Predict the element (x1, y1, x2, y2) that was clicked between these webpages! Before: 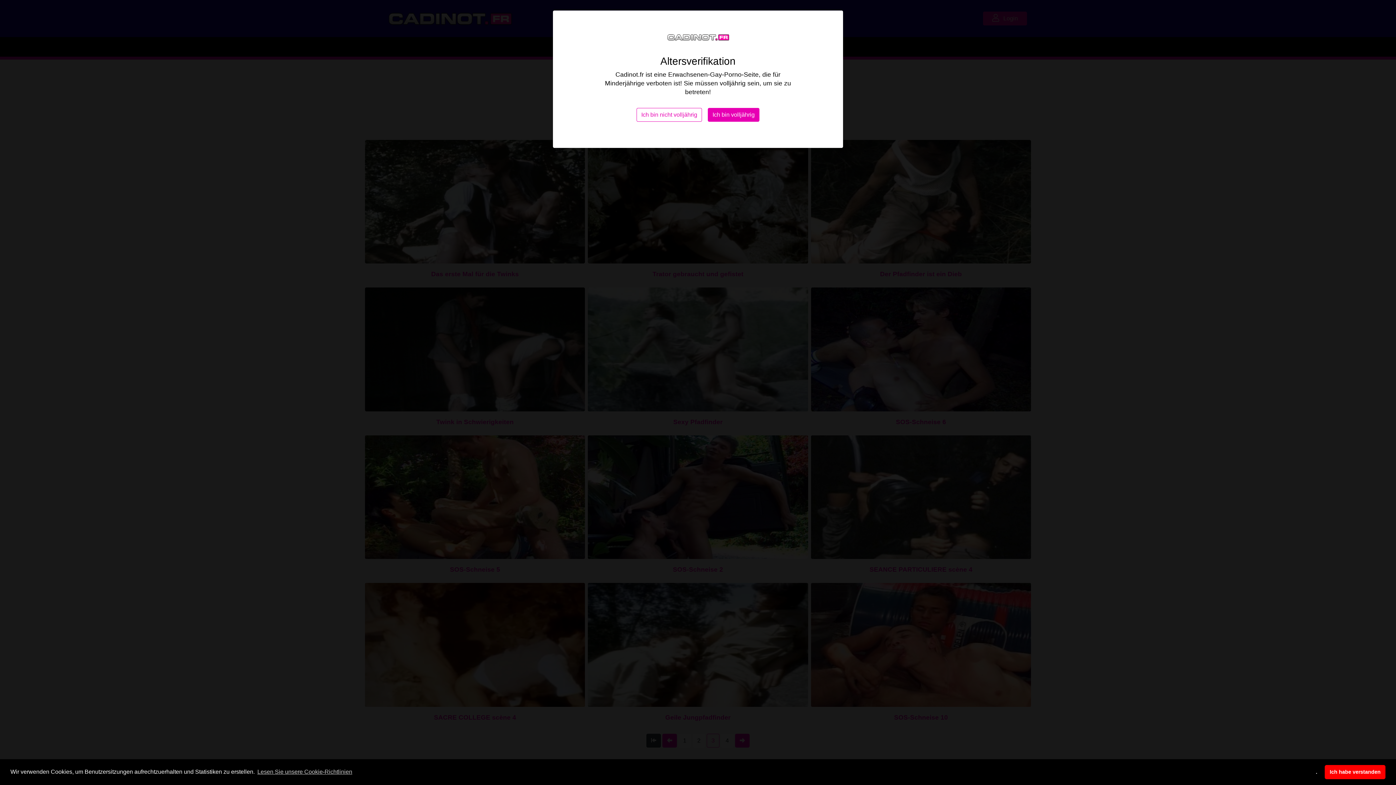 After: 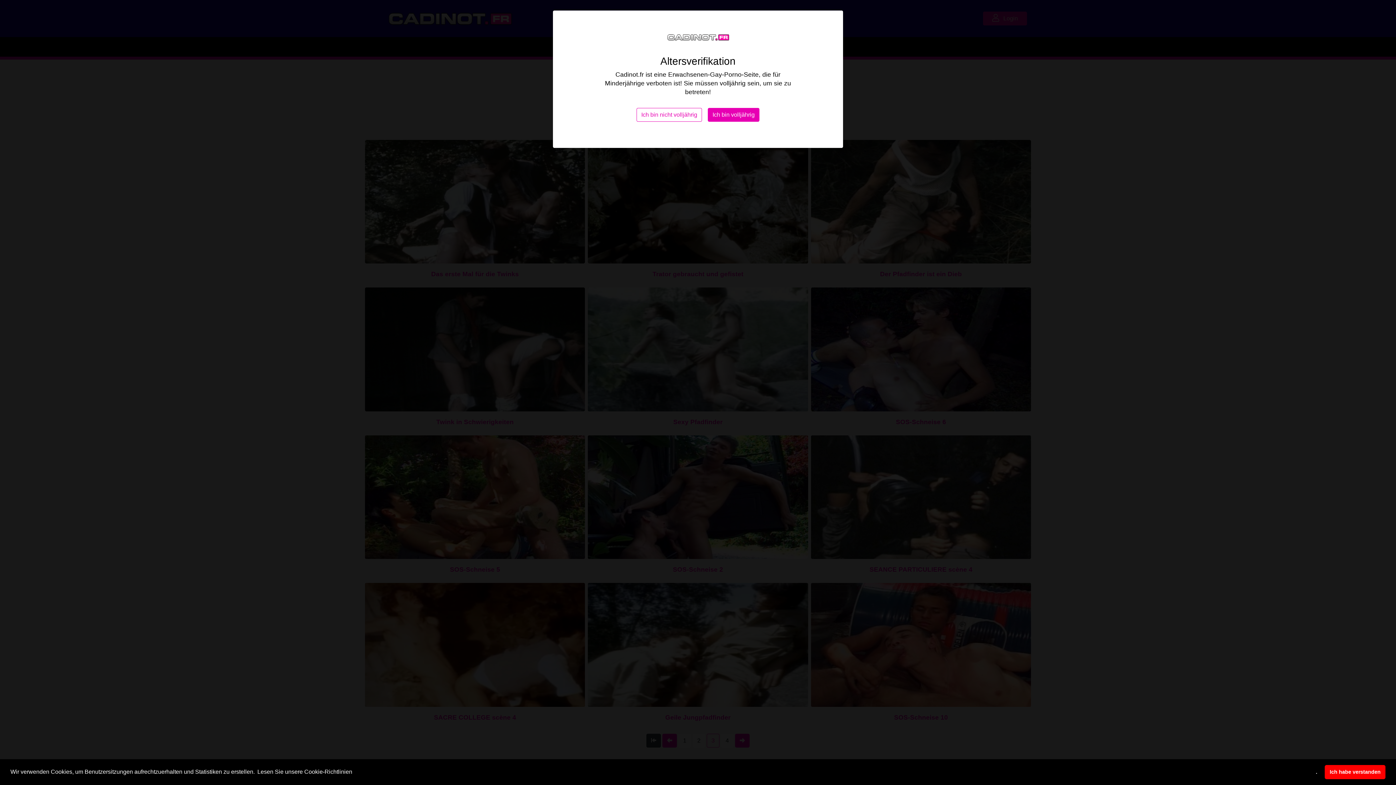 Action: bbox: (256, 766, 353, 777) label: learn more about cookies